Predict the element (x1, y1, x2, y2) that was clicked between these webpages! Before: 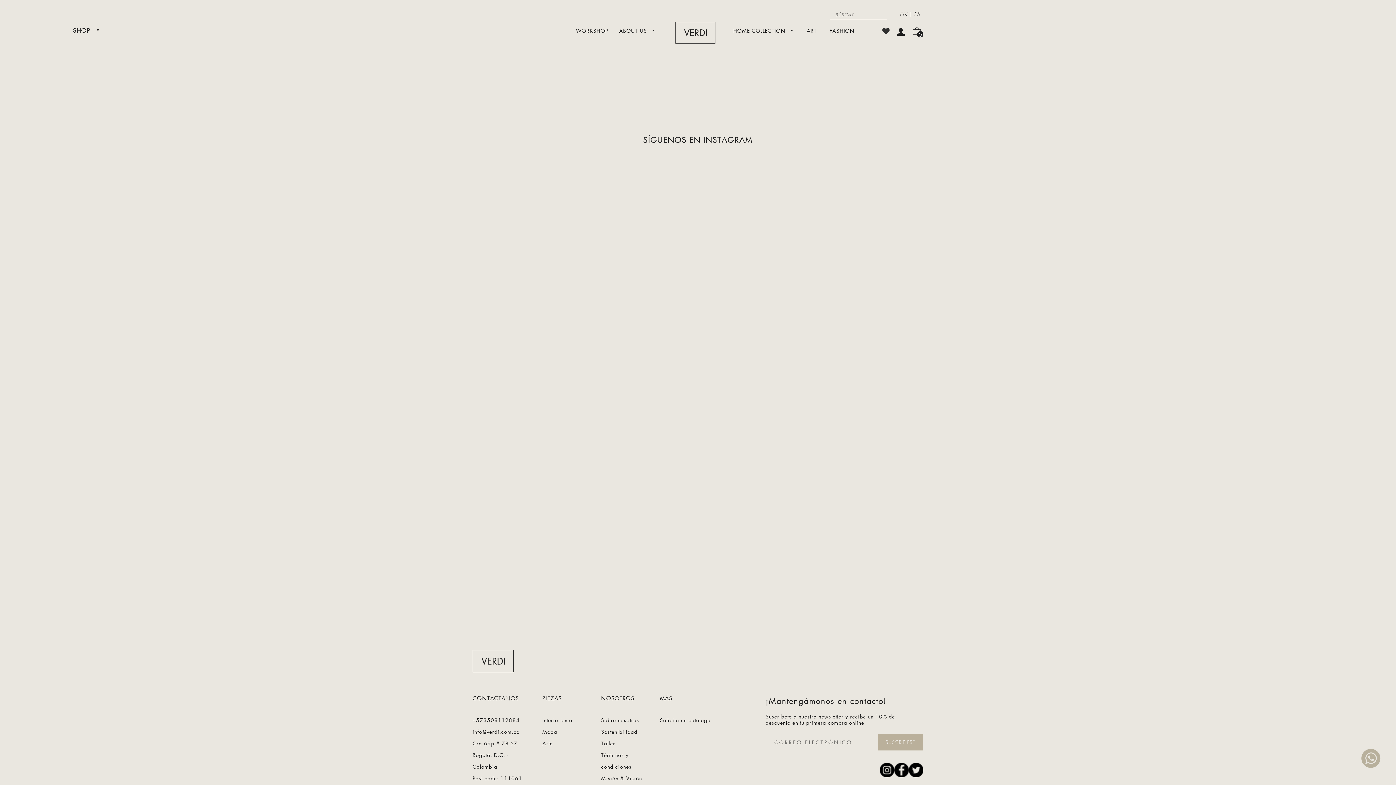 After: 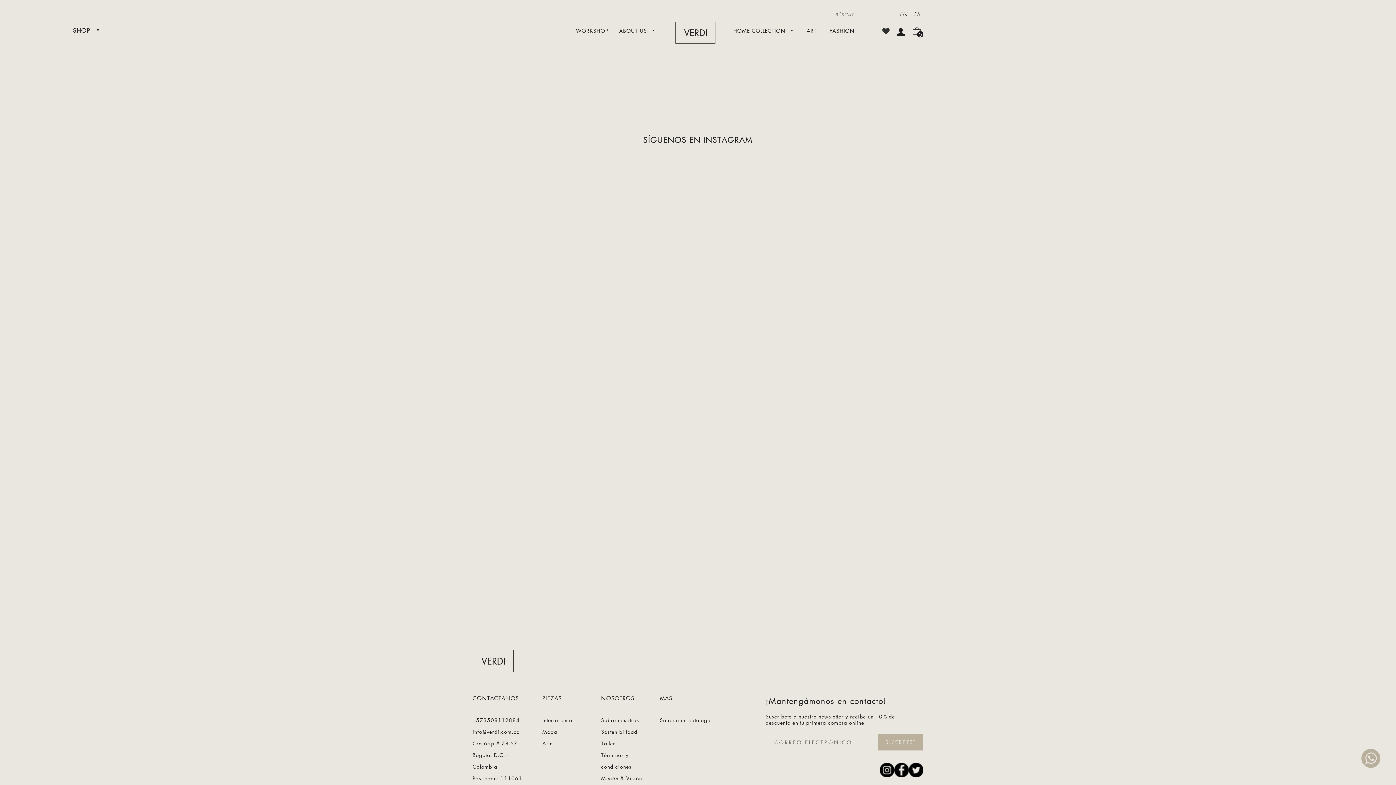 Action: bbox: (909, 772, 923, 779)